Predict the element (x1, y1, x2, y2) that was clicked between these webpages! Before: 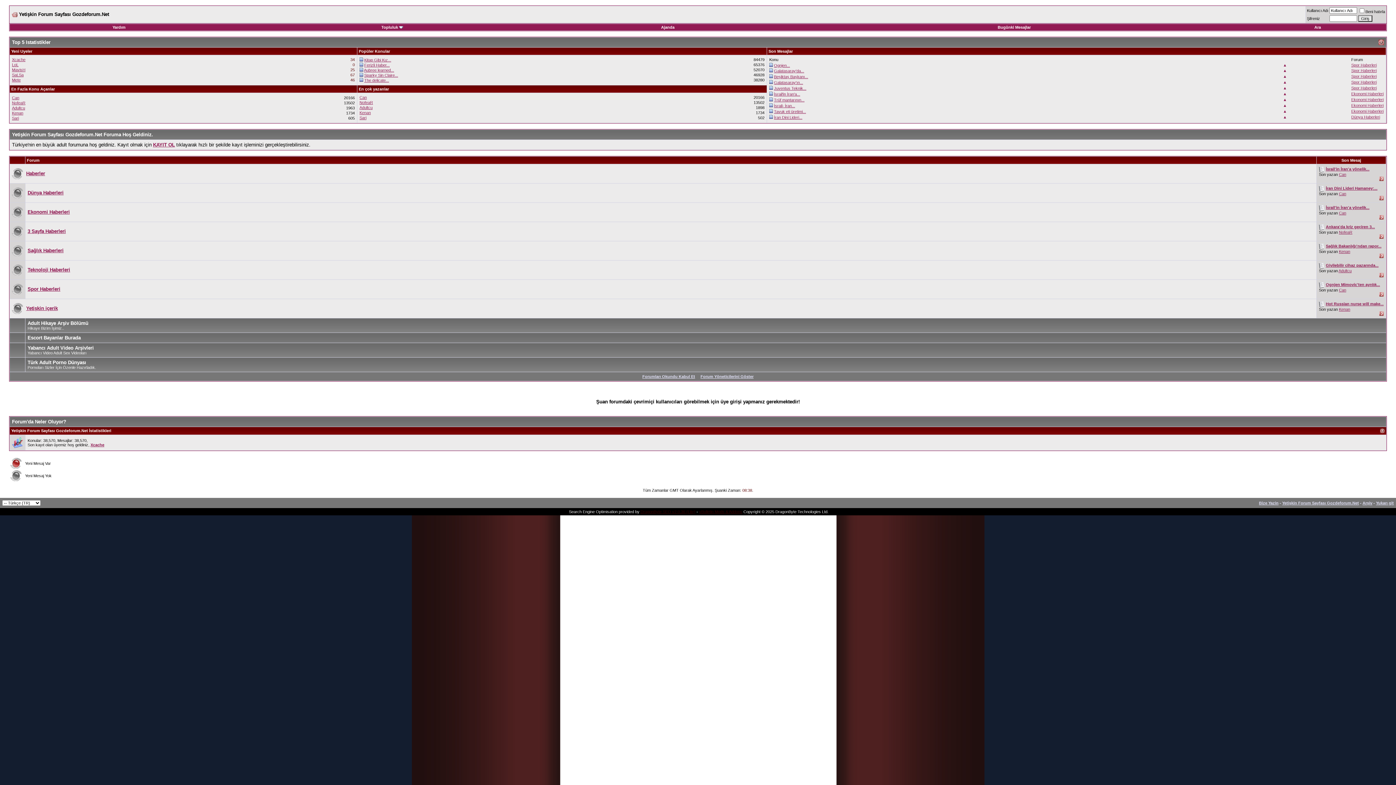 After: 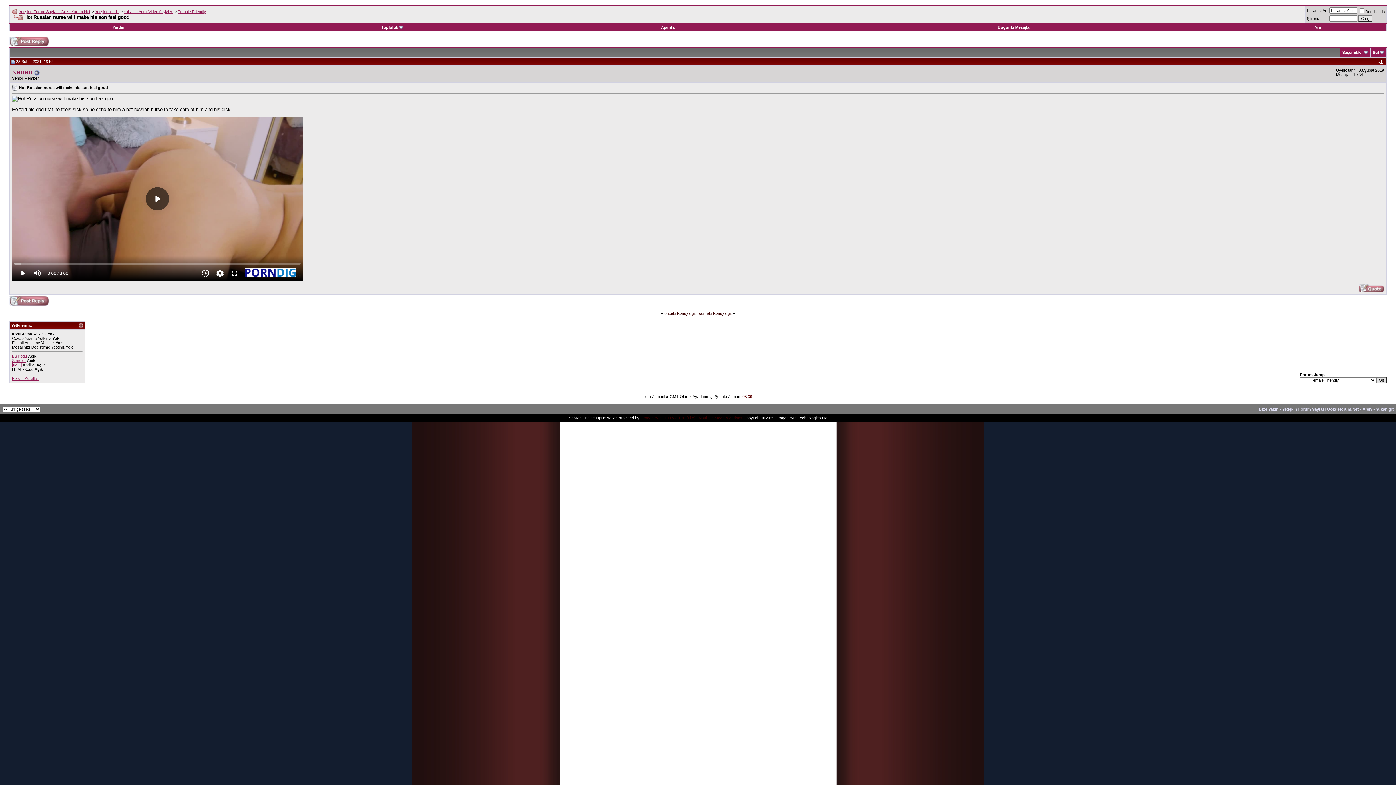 Action: label: Hot Russian nurse will make... bbox: (1326, 301, 1384, 306)